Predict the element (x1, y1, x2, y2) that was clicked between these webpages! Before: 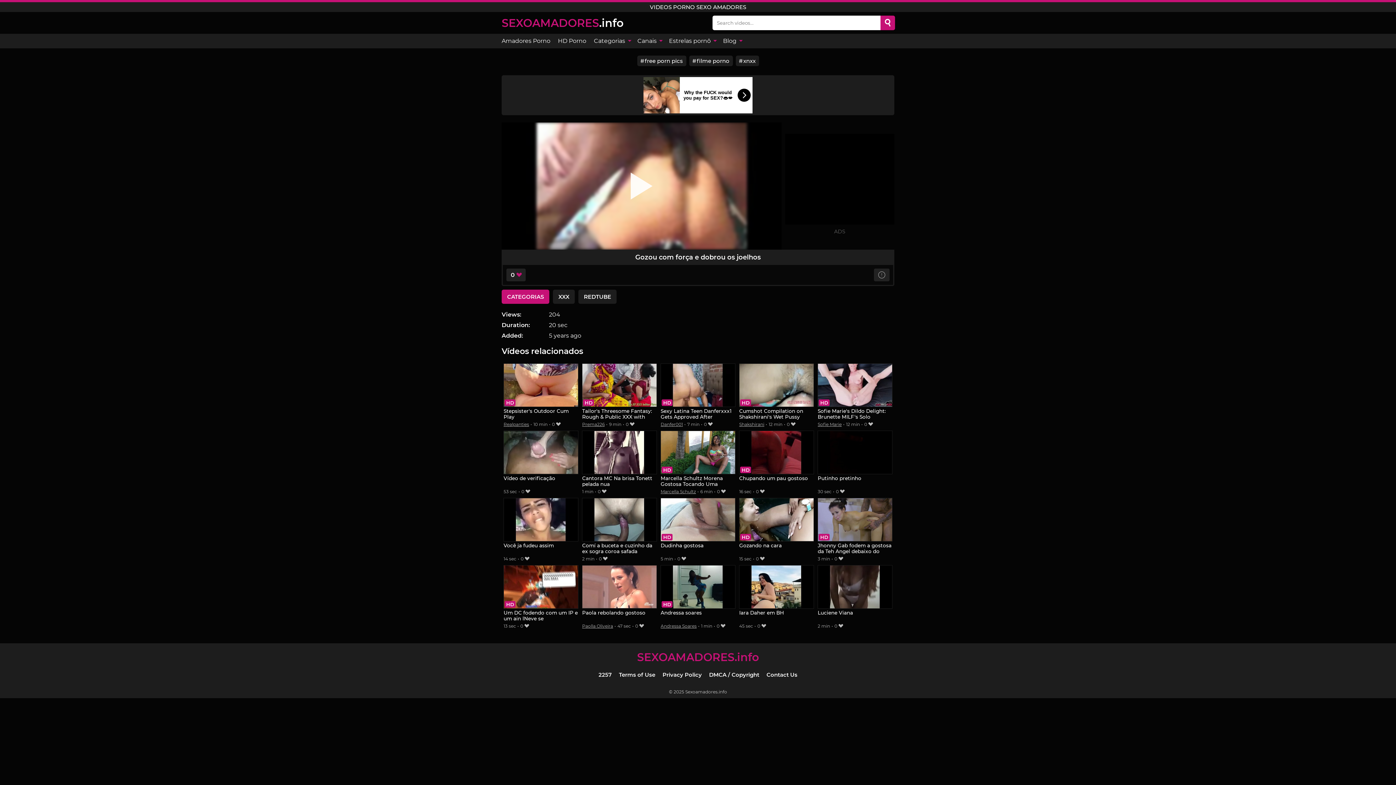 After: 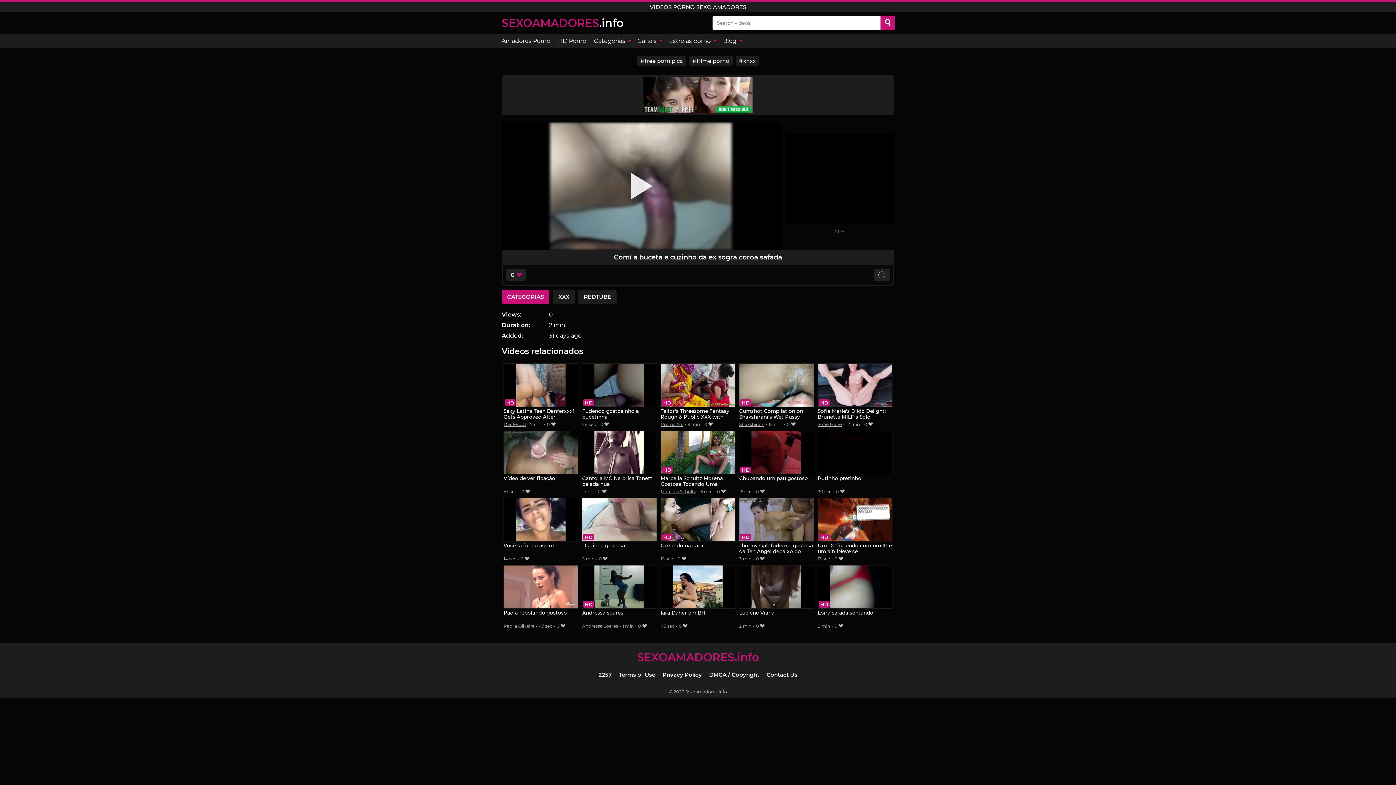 Action: bbox: (582, 498, 656, 555) label: Comí a buceta e cuzinho da ex sogra coroa safada